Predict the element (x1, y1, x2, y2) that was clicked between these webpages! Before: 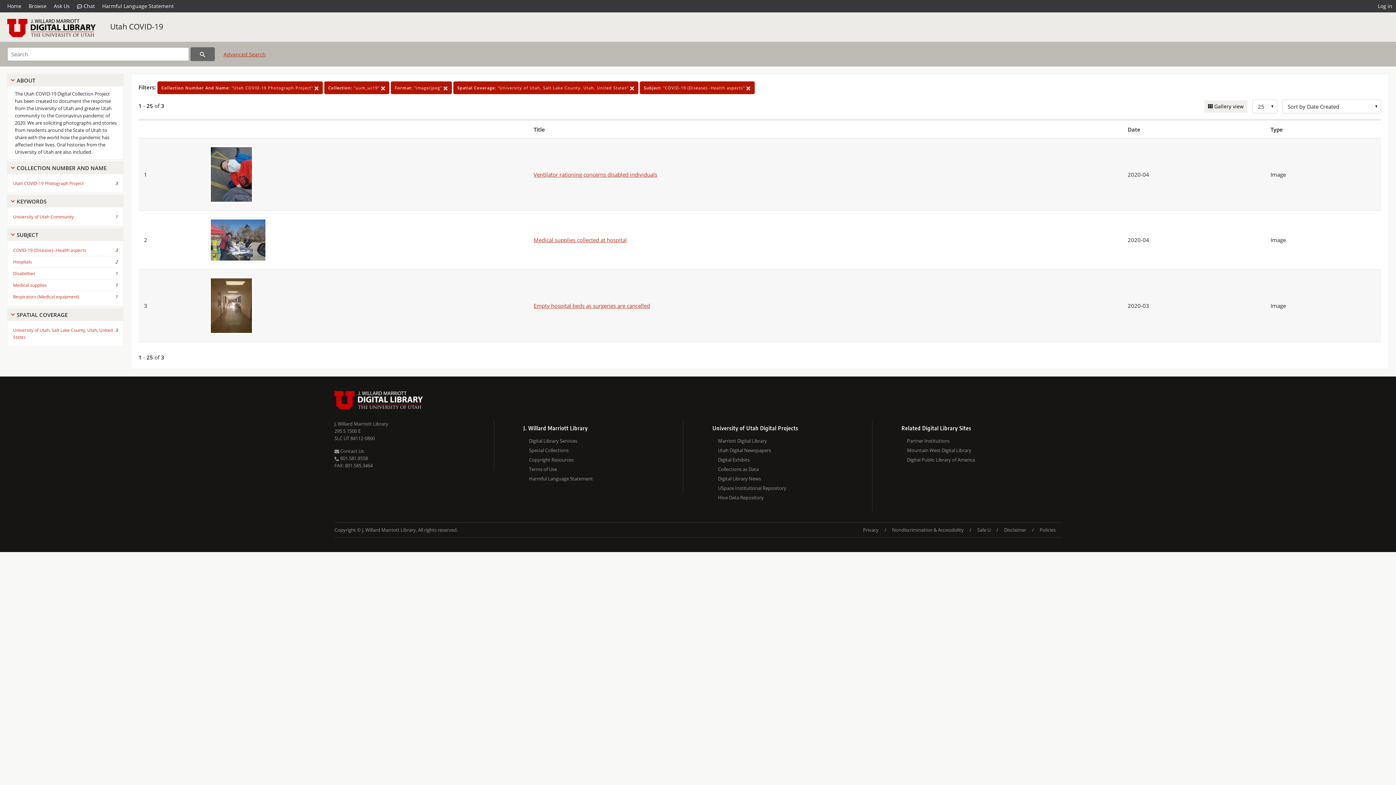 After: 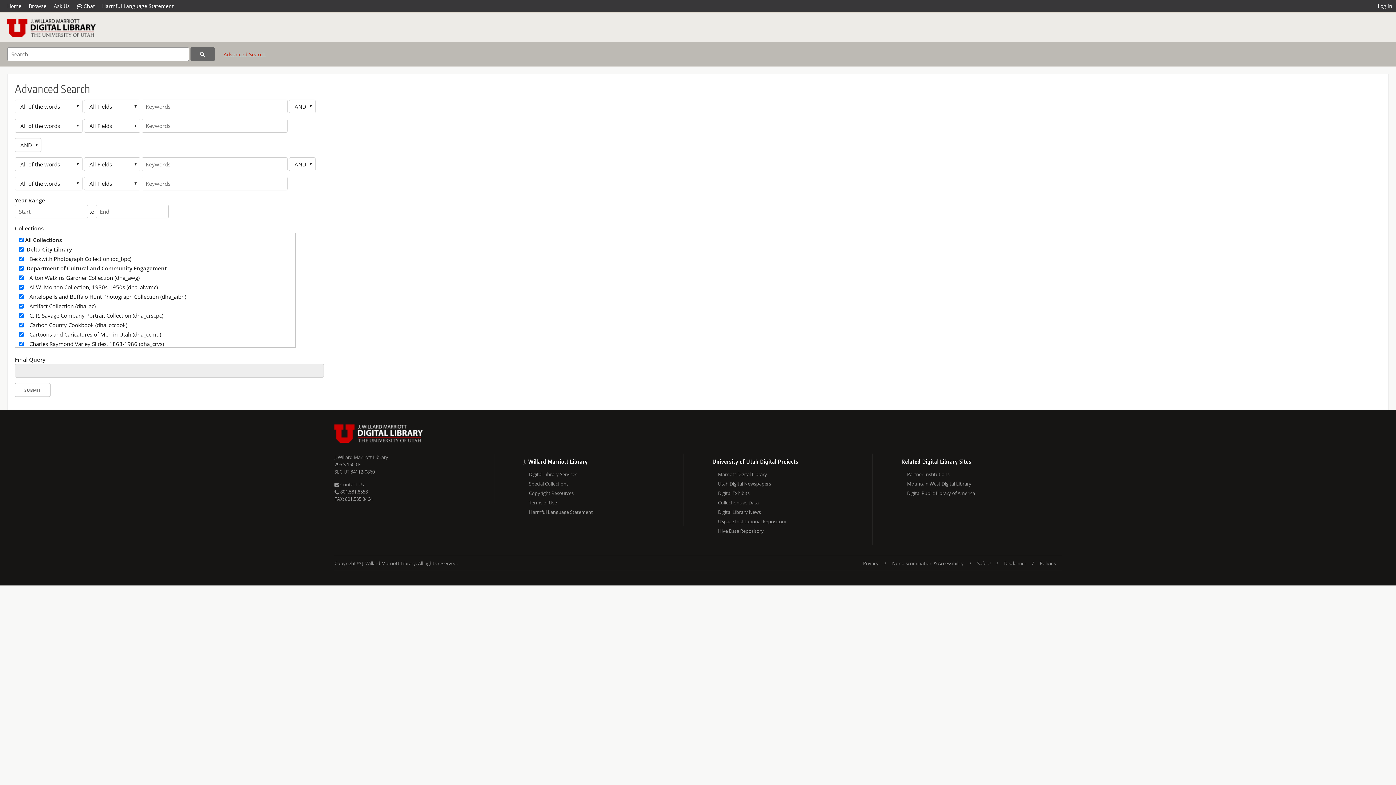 Action: bbox: (223, 50, 265, 64) label: Advanced Search